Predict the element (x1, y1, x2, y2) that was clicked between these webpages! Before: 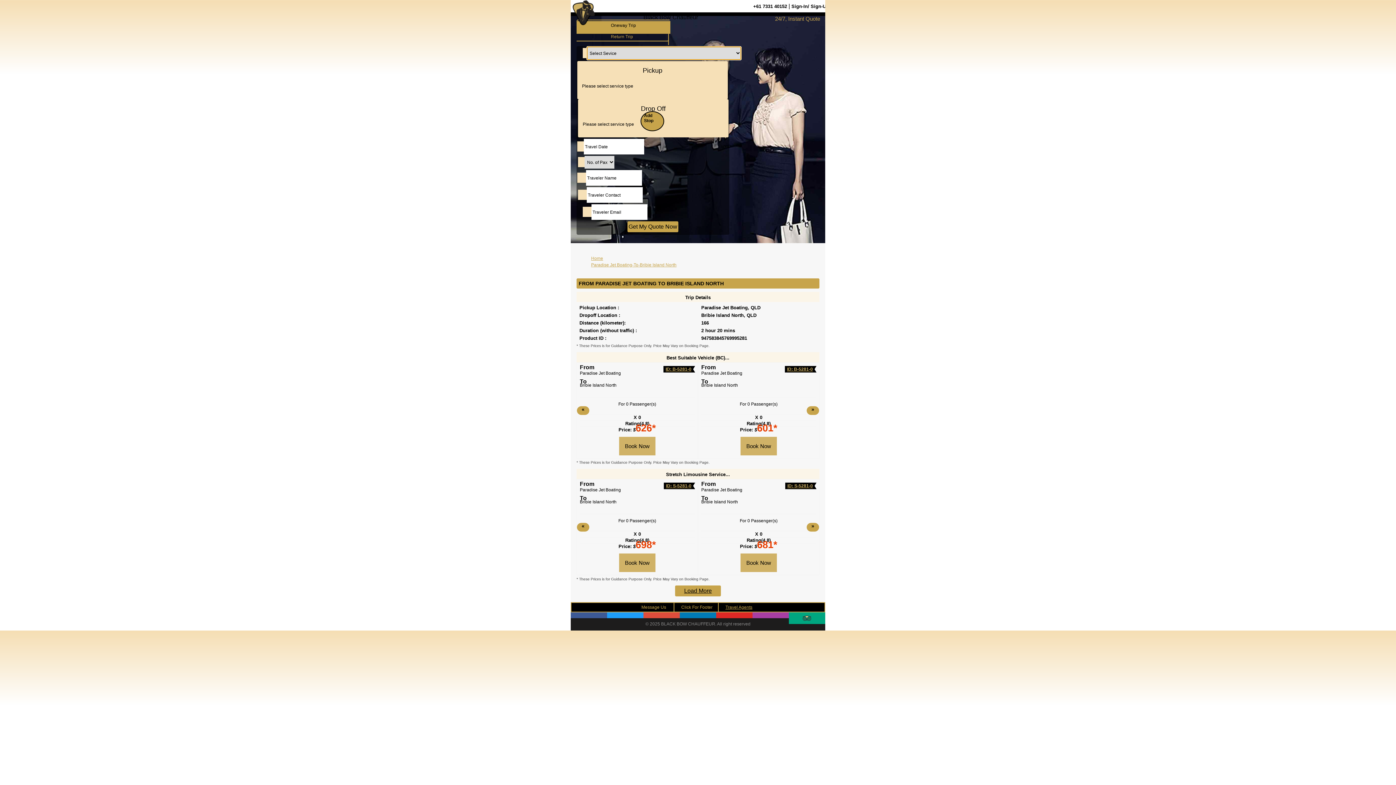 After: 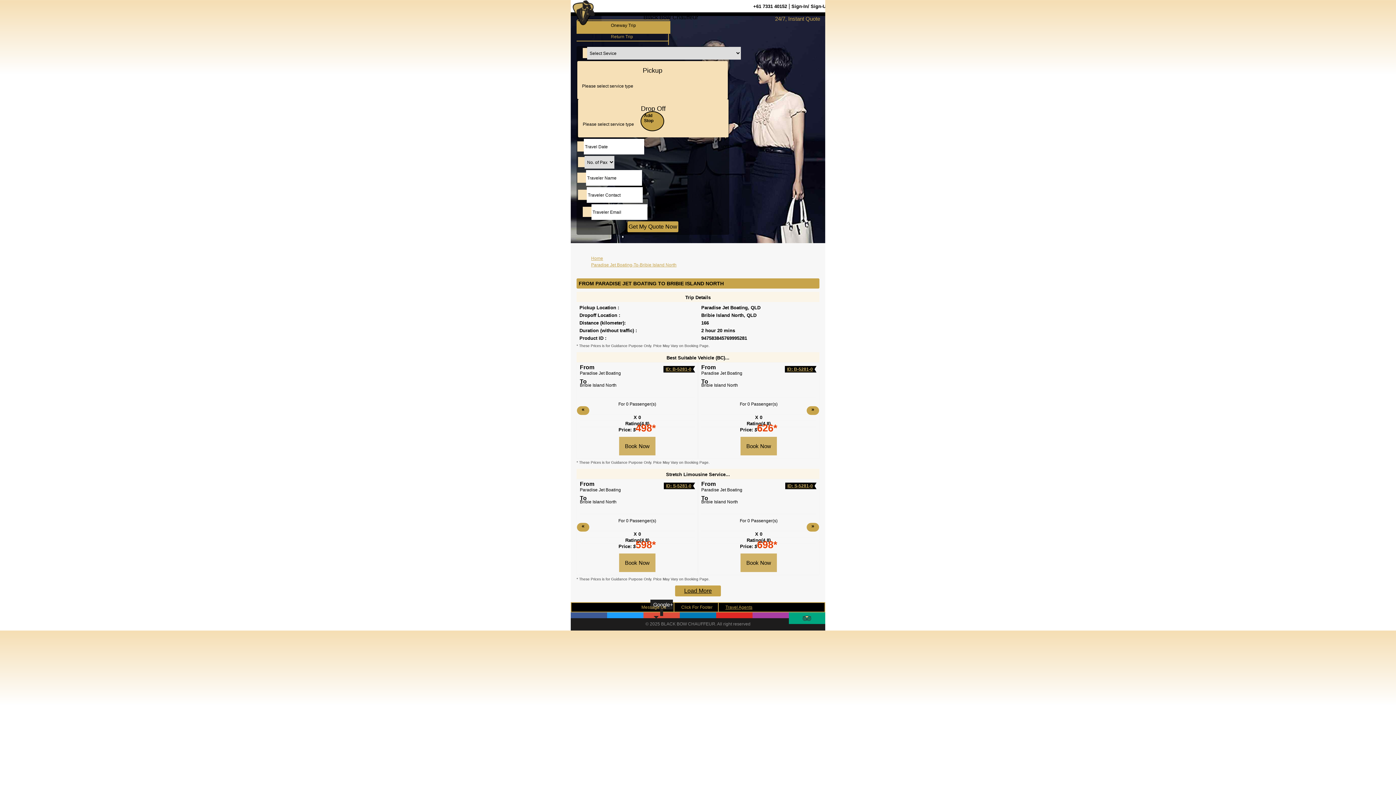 Action: bbox: (643, 612, 679, 618) label: Google+